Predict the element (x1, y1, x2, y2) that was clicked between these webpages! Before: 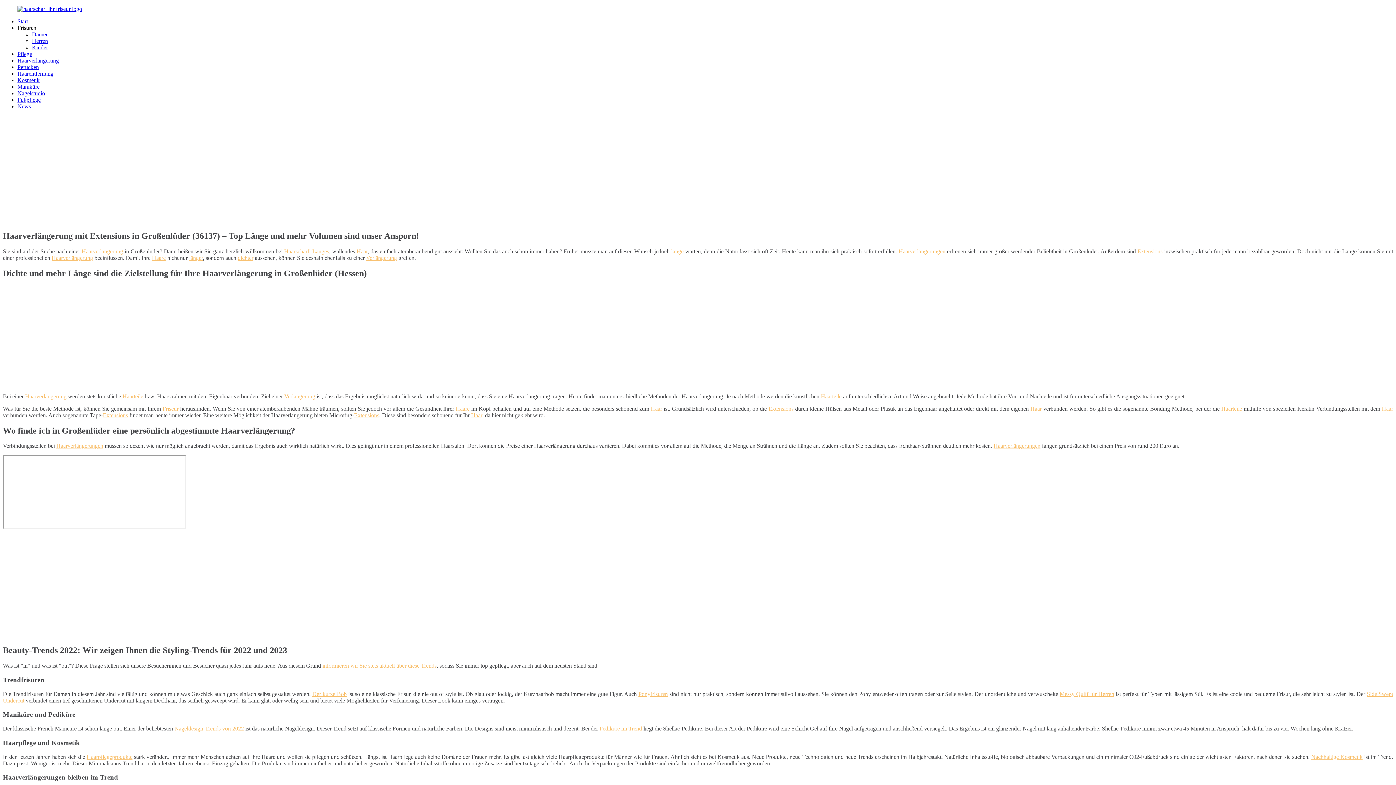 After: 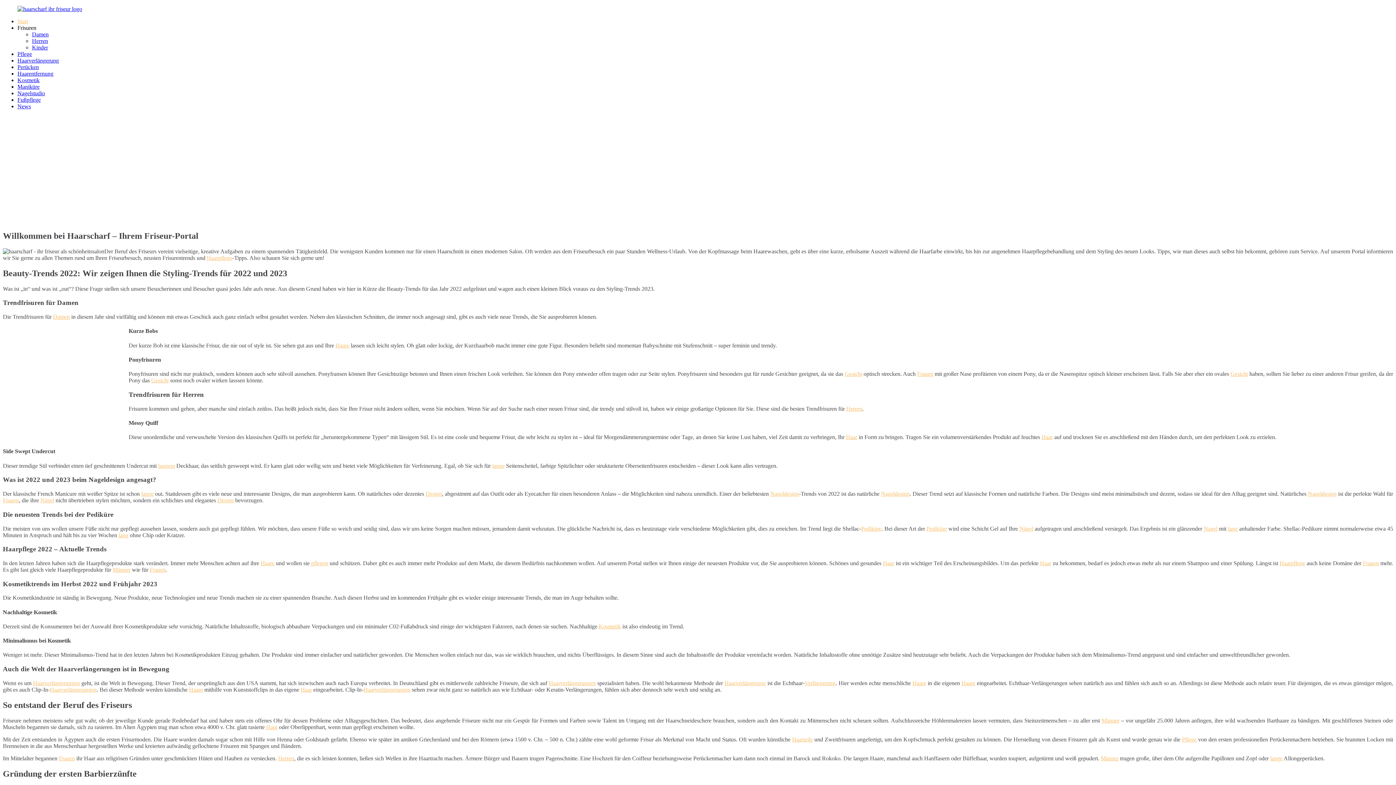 Action: bbox: (162, 405, 178, 411) label: Friseur